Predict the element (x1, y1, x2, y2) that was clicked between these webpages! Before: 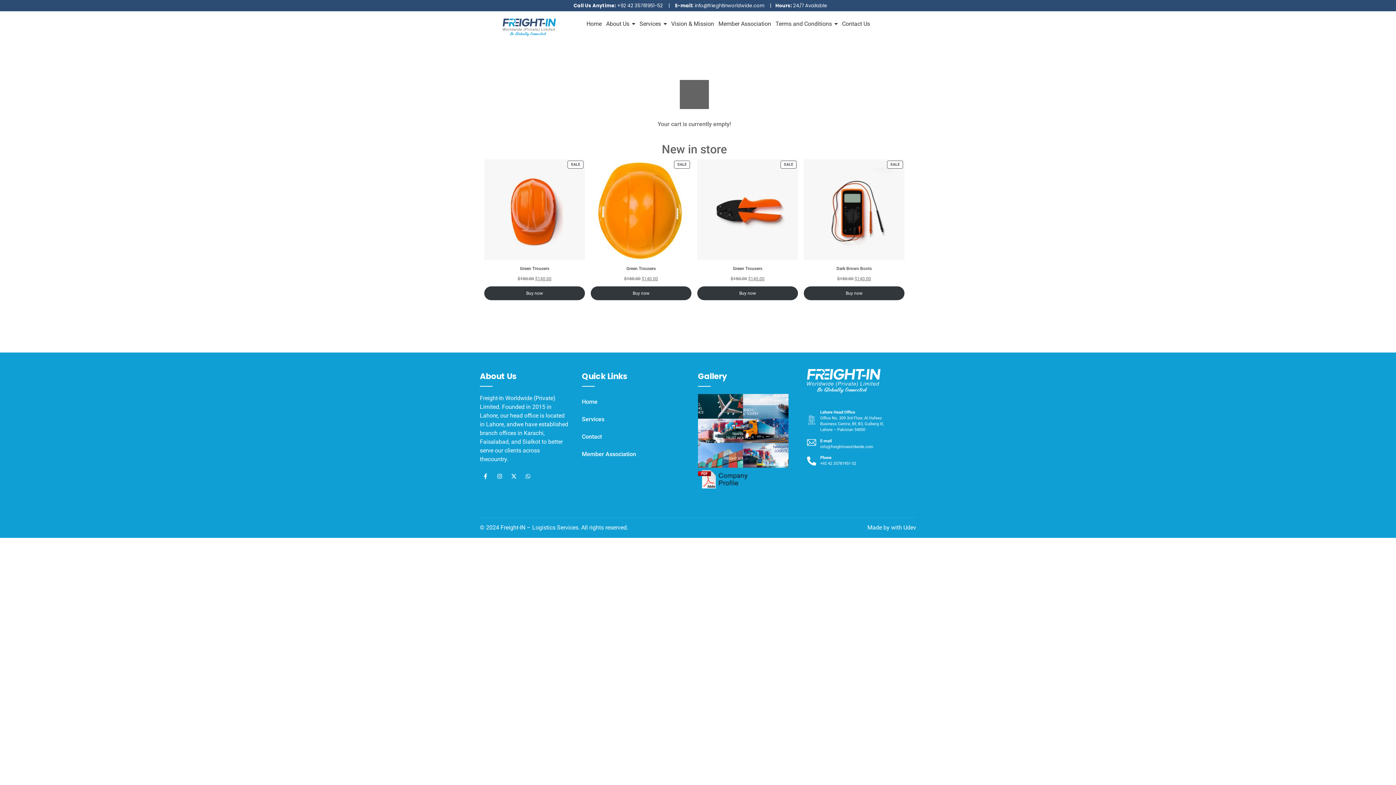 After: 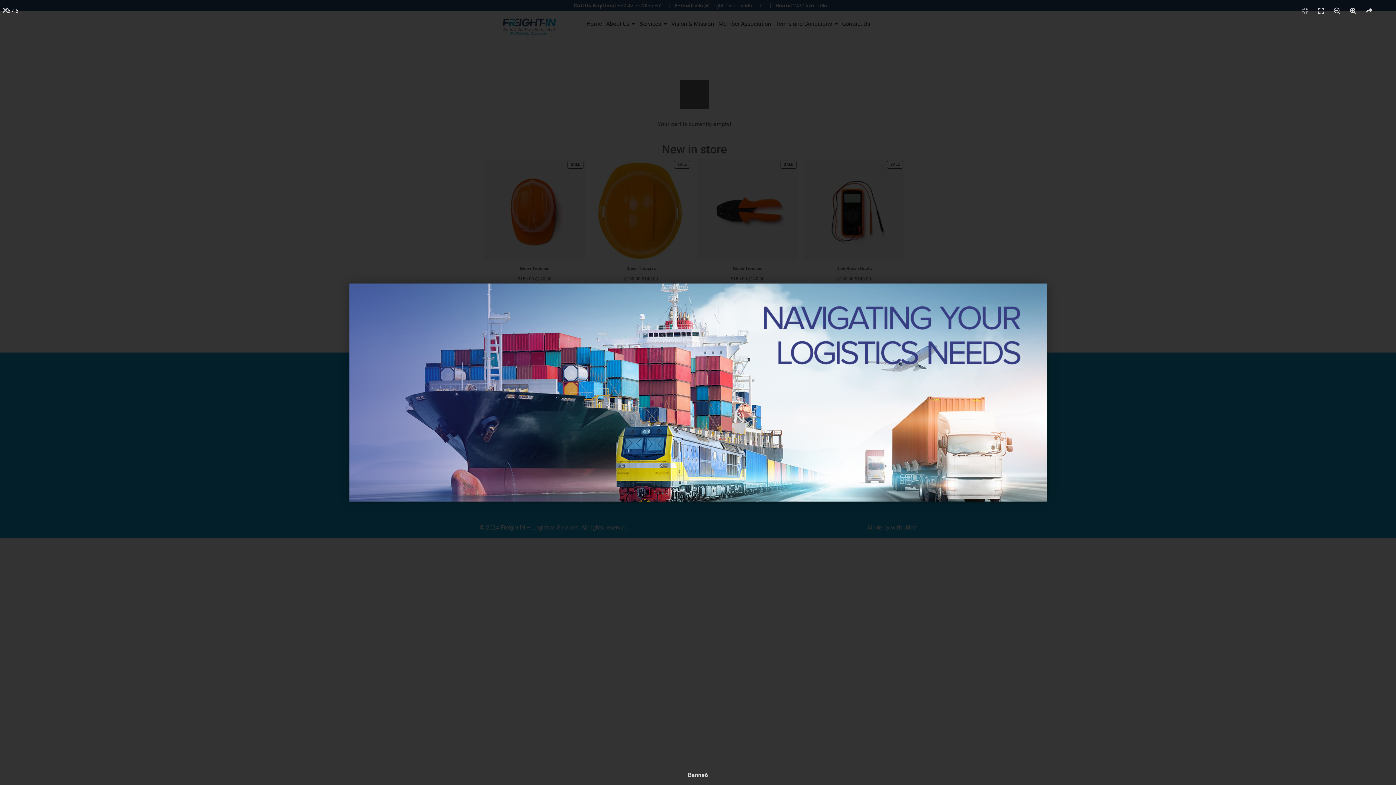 Action: bbox: (743, 443, 788, 467)